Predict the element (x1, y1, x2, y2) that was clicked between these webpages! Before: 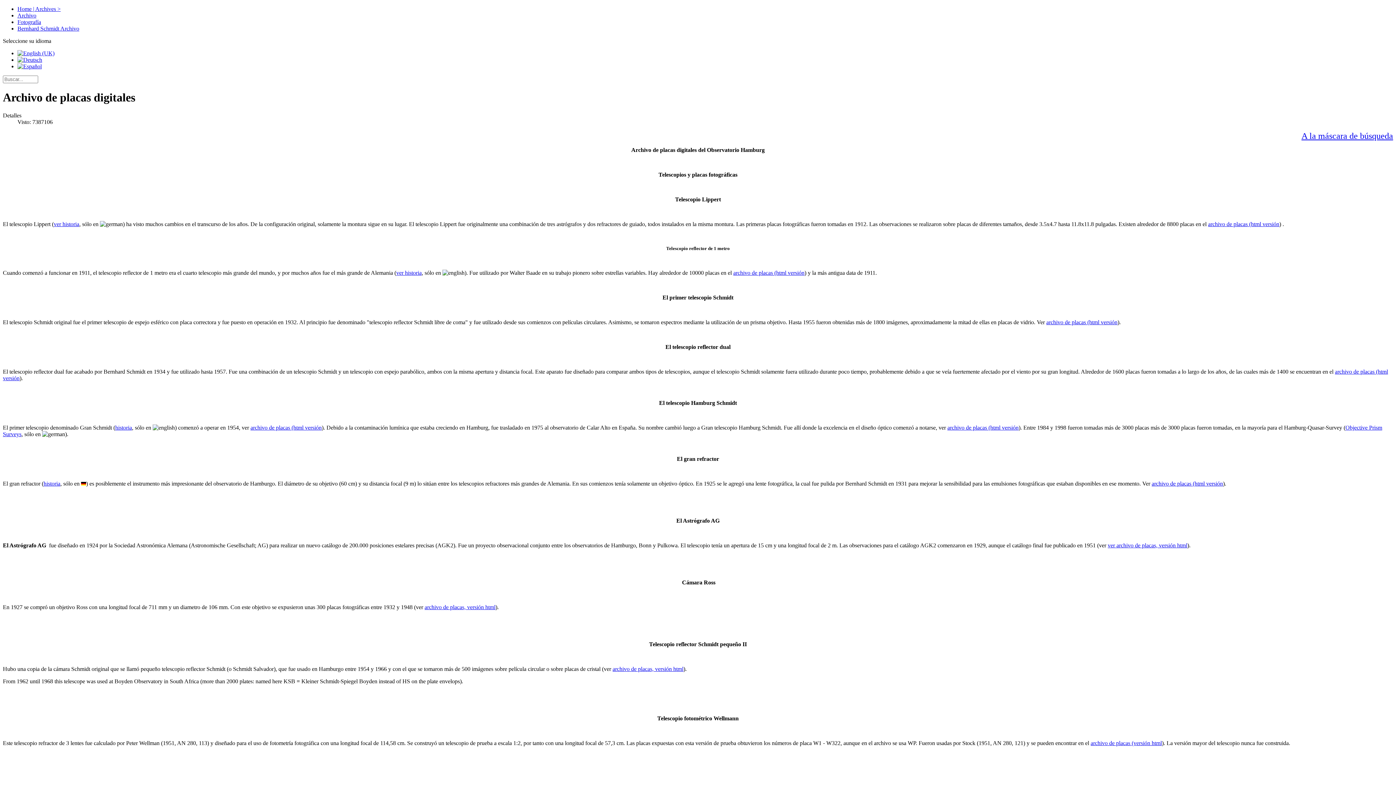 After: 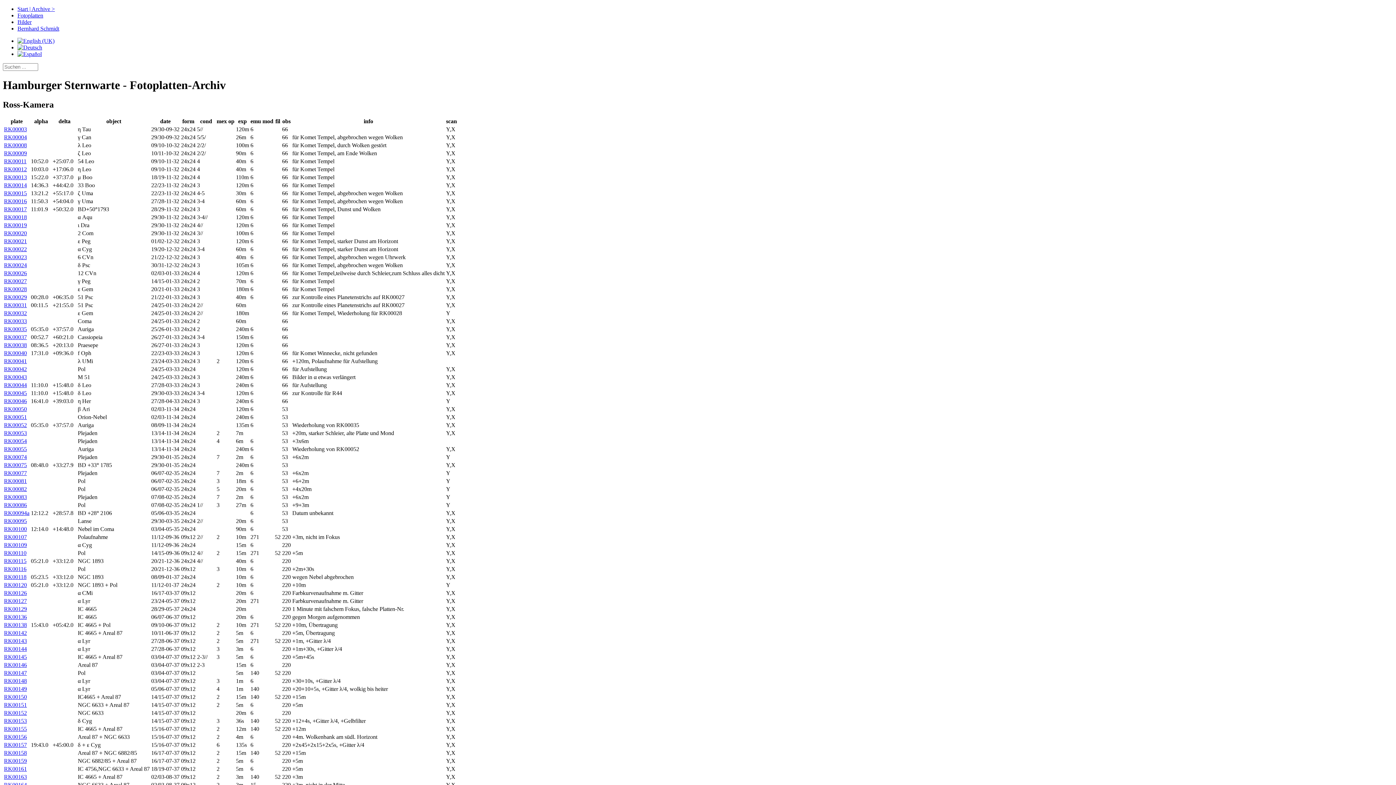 Action: label: archivo de placas, versión html bbox: (424, 604, 495, 610)